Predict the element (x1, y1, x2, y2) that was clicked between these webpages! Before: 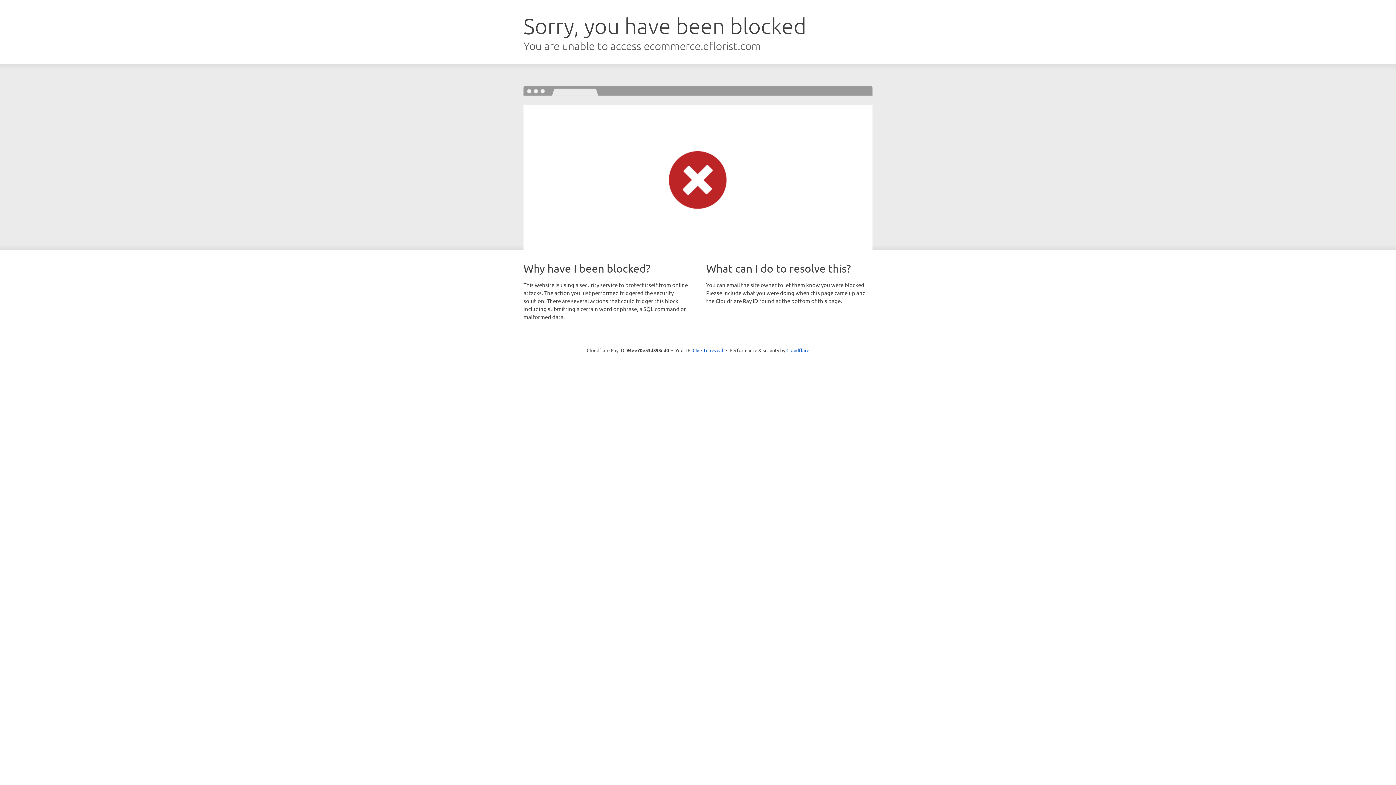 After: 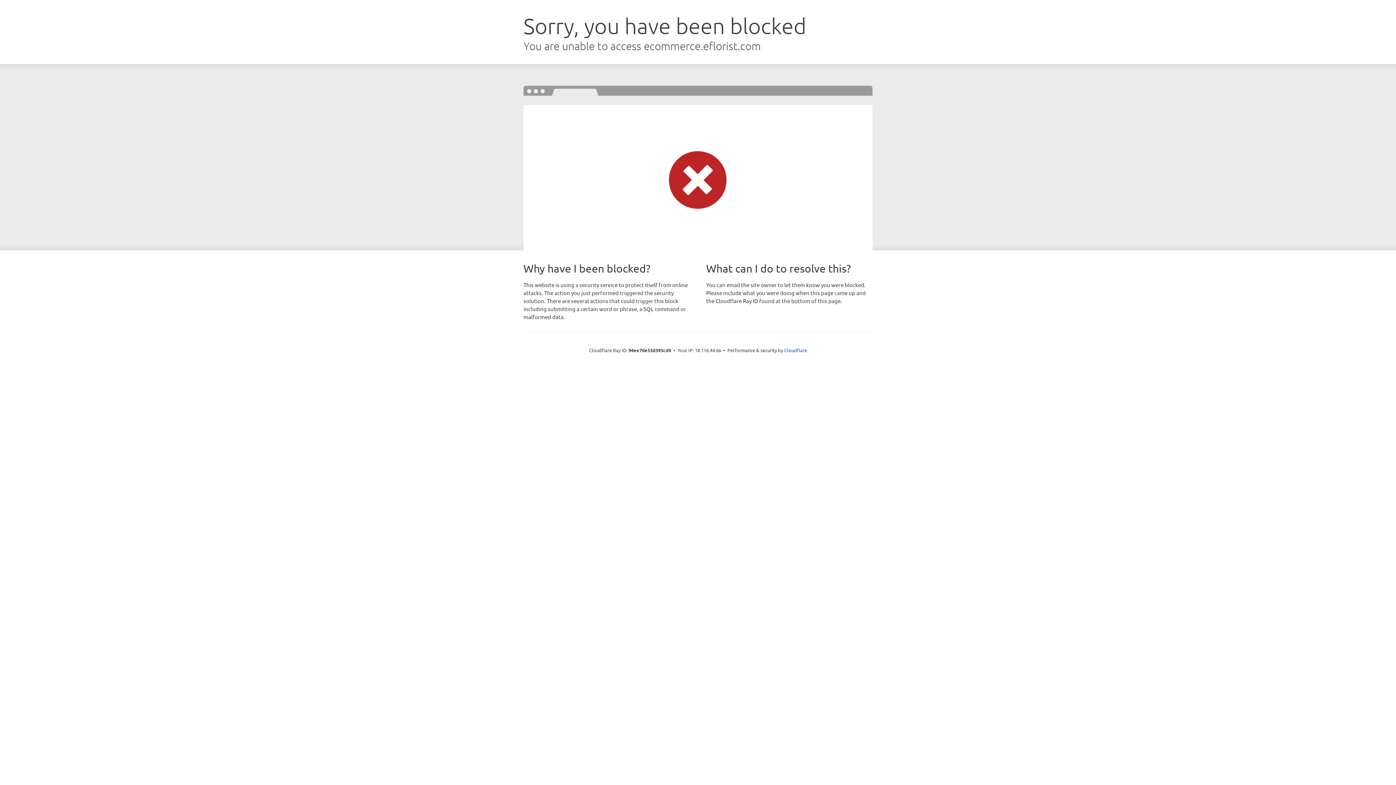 Action: bbox: (692, 346, 723, 353) label: Click to reveal